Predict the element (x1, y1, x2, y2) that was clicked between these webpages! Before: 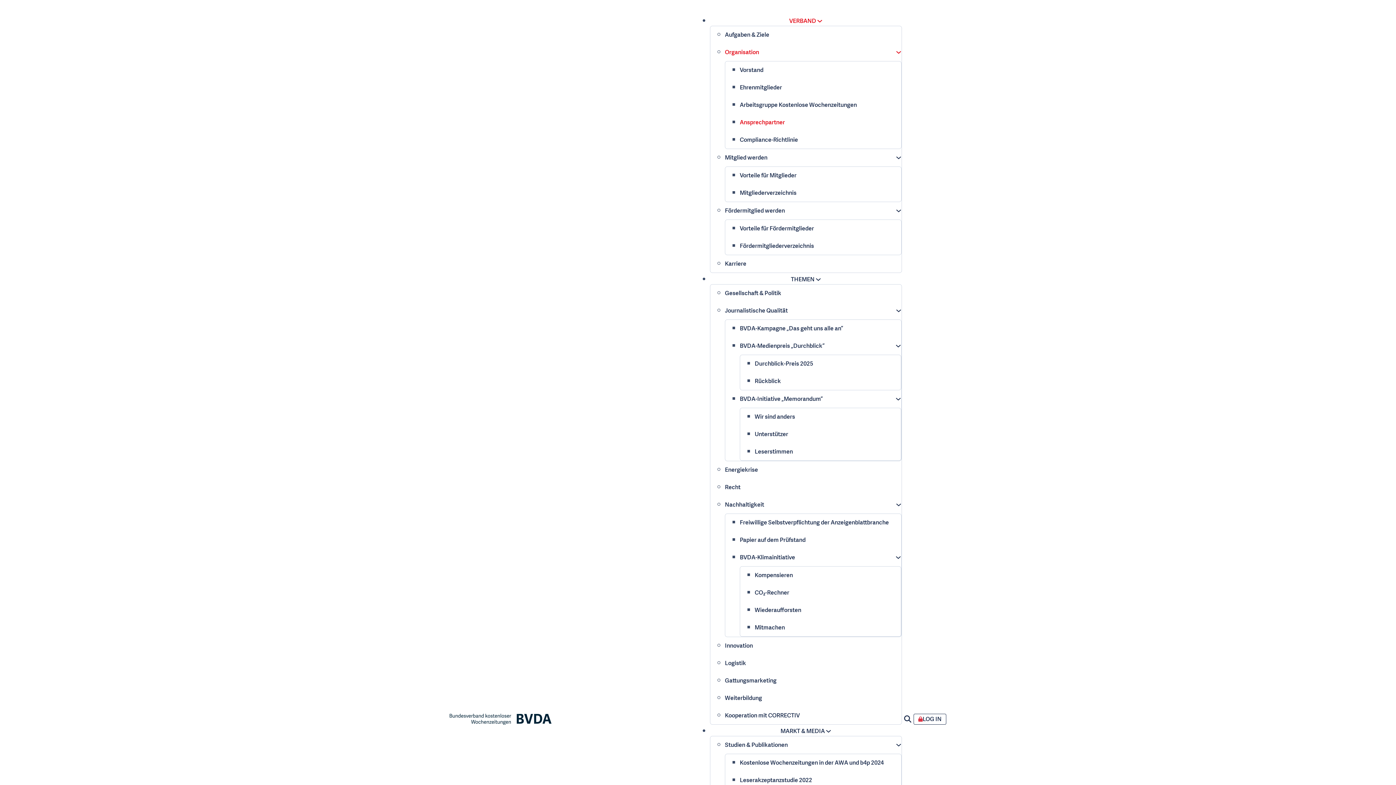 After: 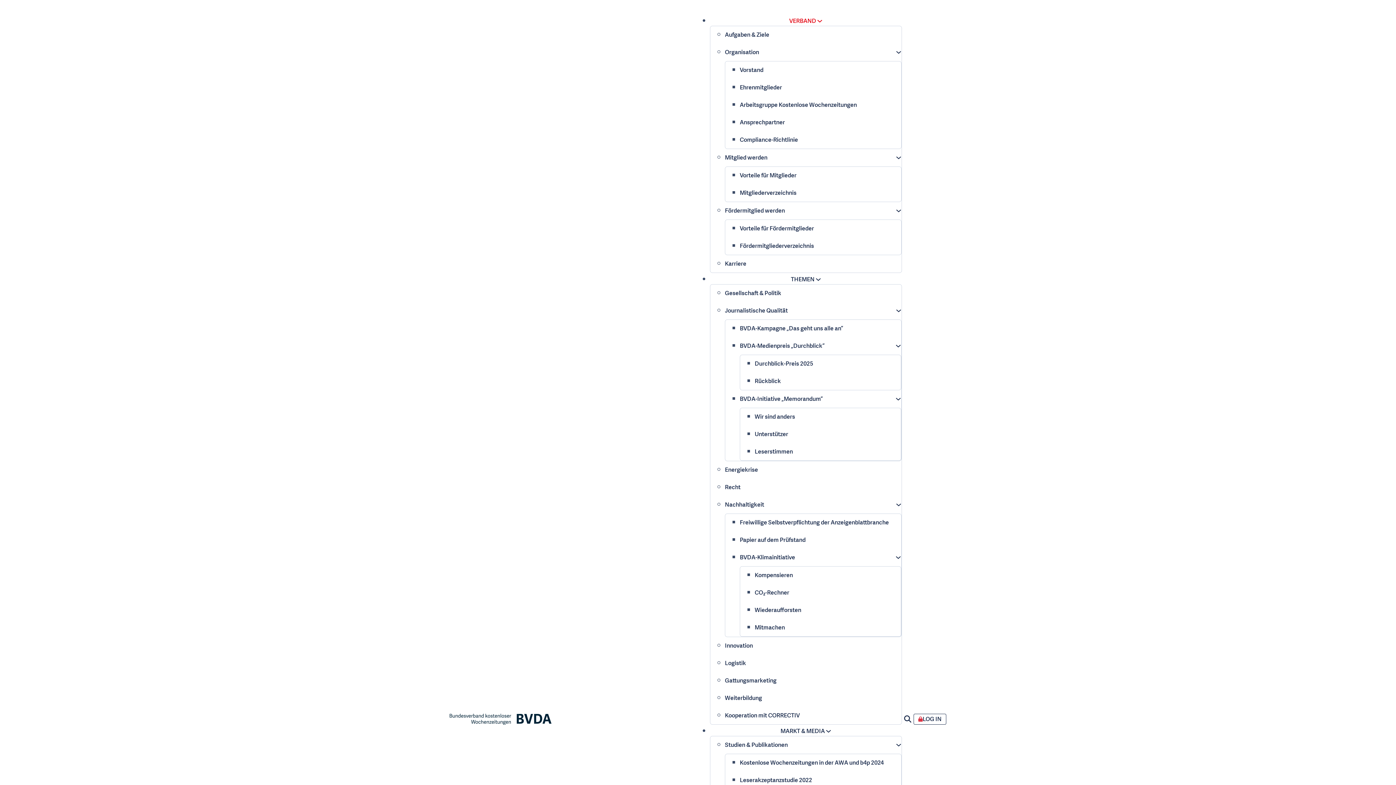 Action: label: VERBAND bbox: (789, 16, 816, 25)